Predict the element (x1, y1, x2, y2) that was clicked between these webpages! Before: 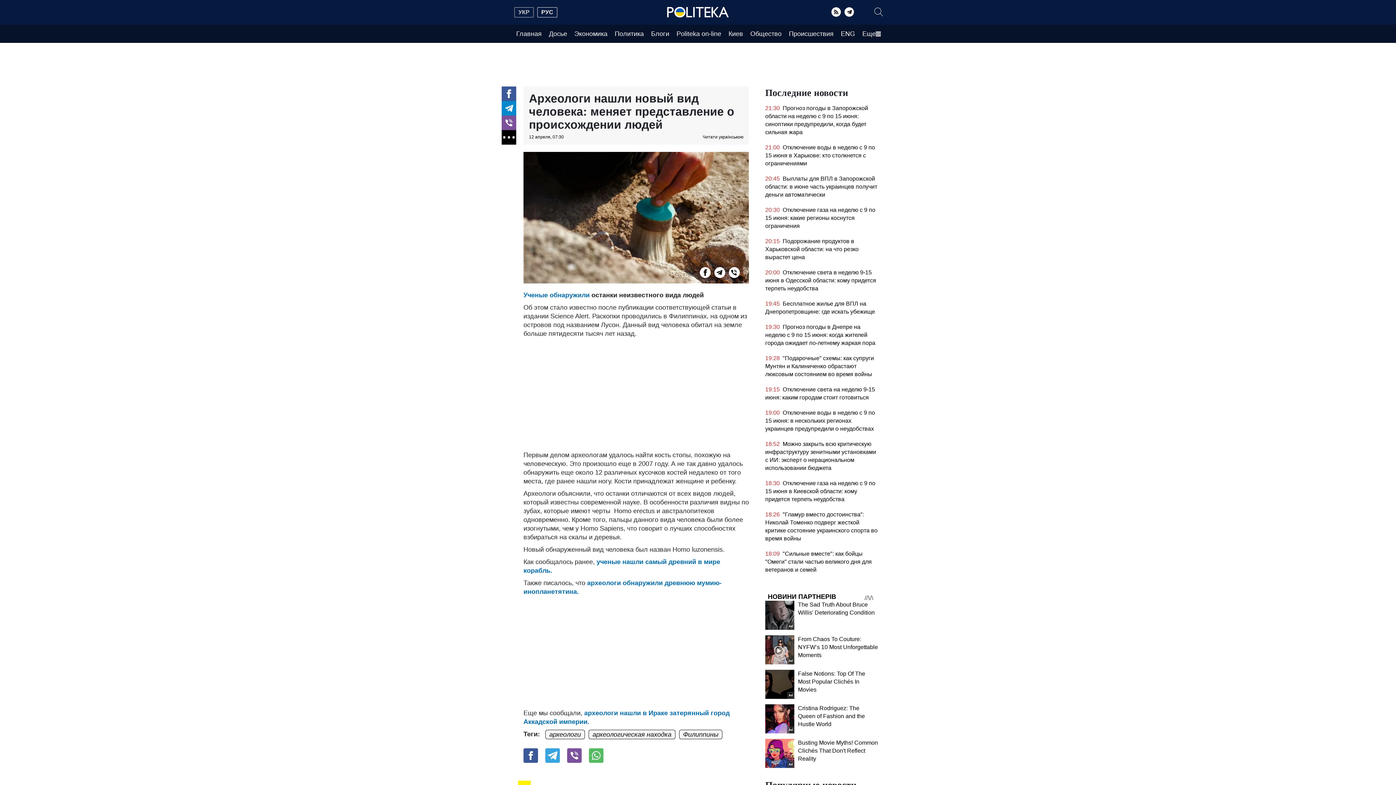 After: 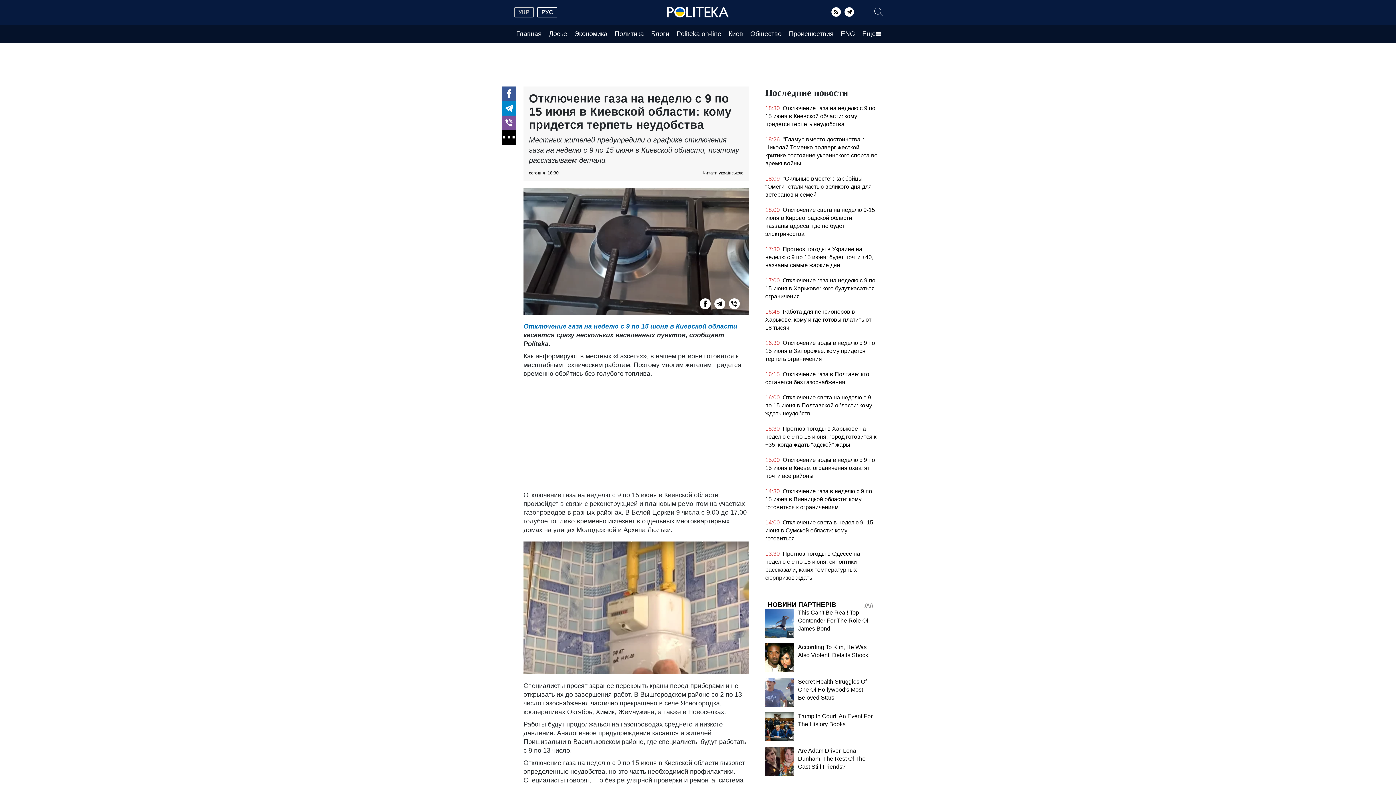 Action: label: 18:30 Отключение газа на неделю с 9 по 15 июня в Киевской области: кому придется терпеть неудобства bbox: (765, 479, 878, 507)